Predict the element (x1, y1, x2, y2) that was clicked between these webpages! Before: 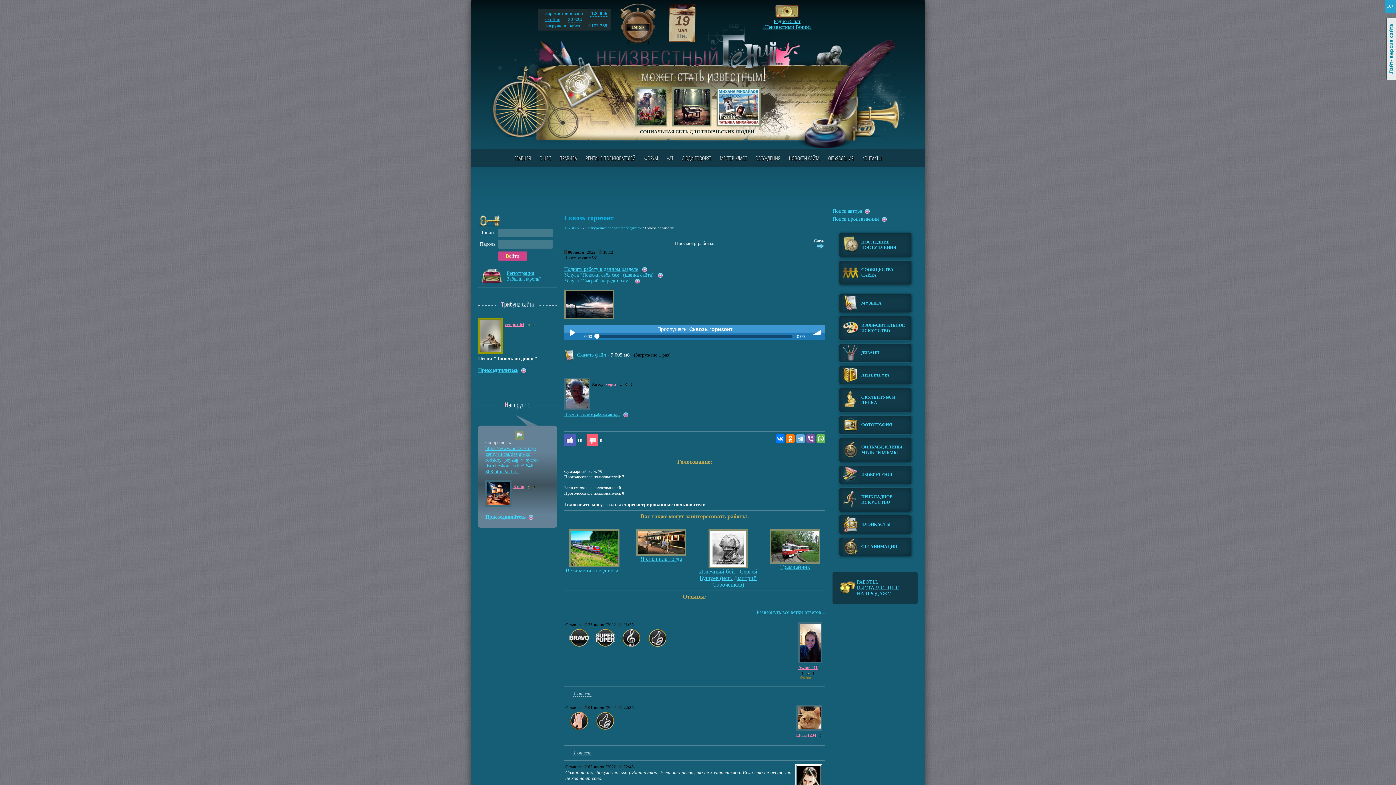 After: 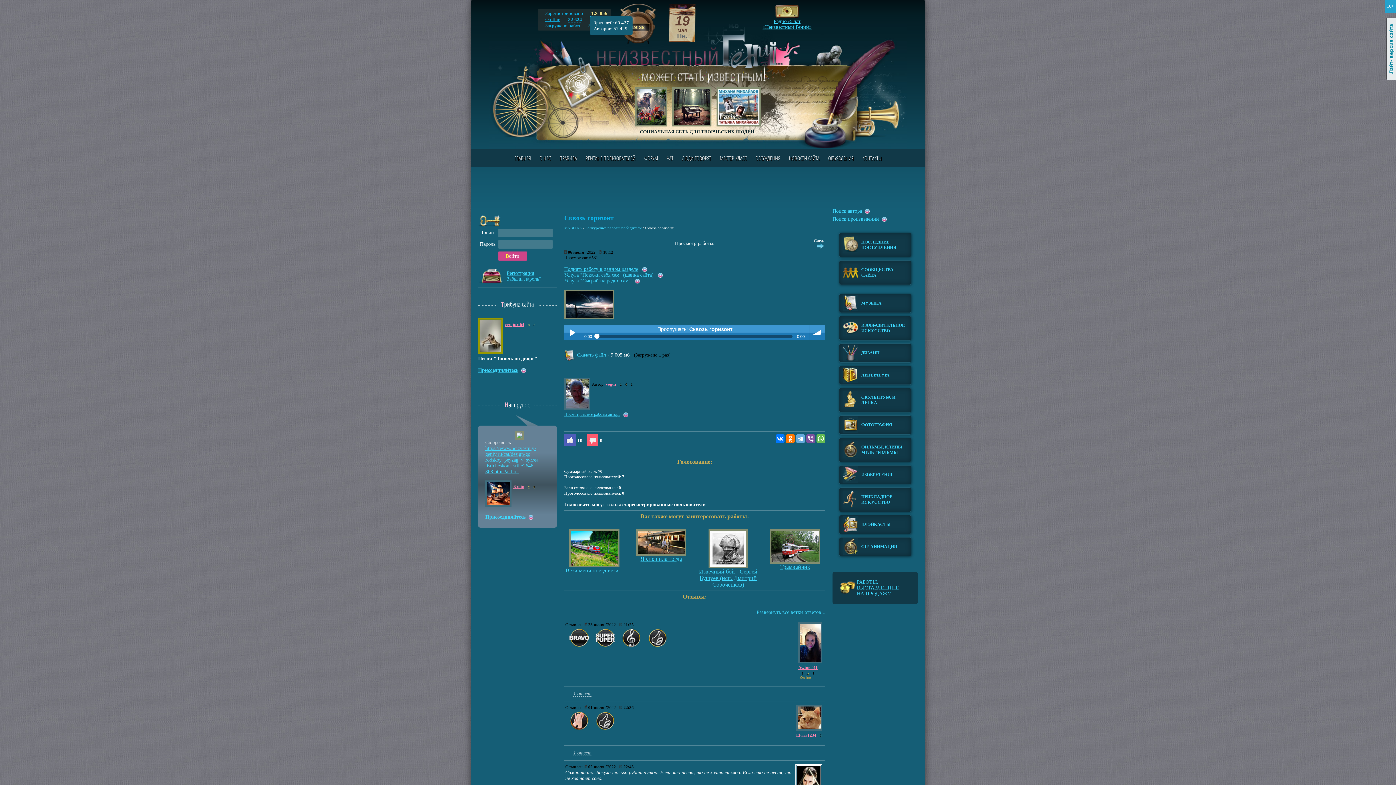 Action: label:  126 856 bbox: (590, 10, 607, 16)